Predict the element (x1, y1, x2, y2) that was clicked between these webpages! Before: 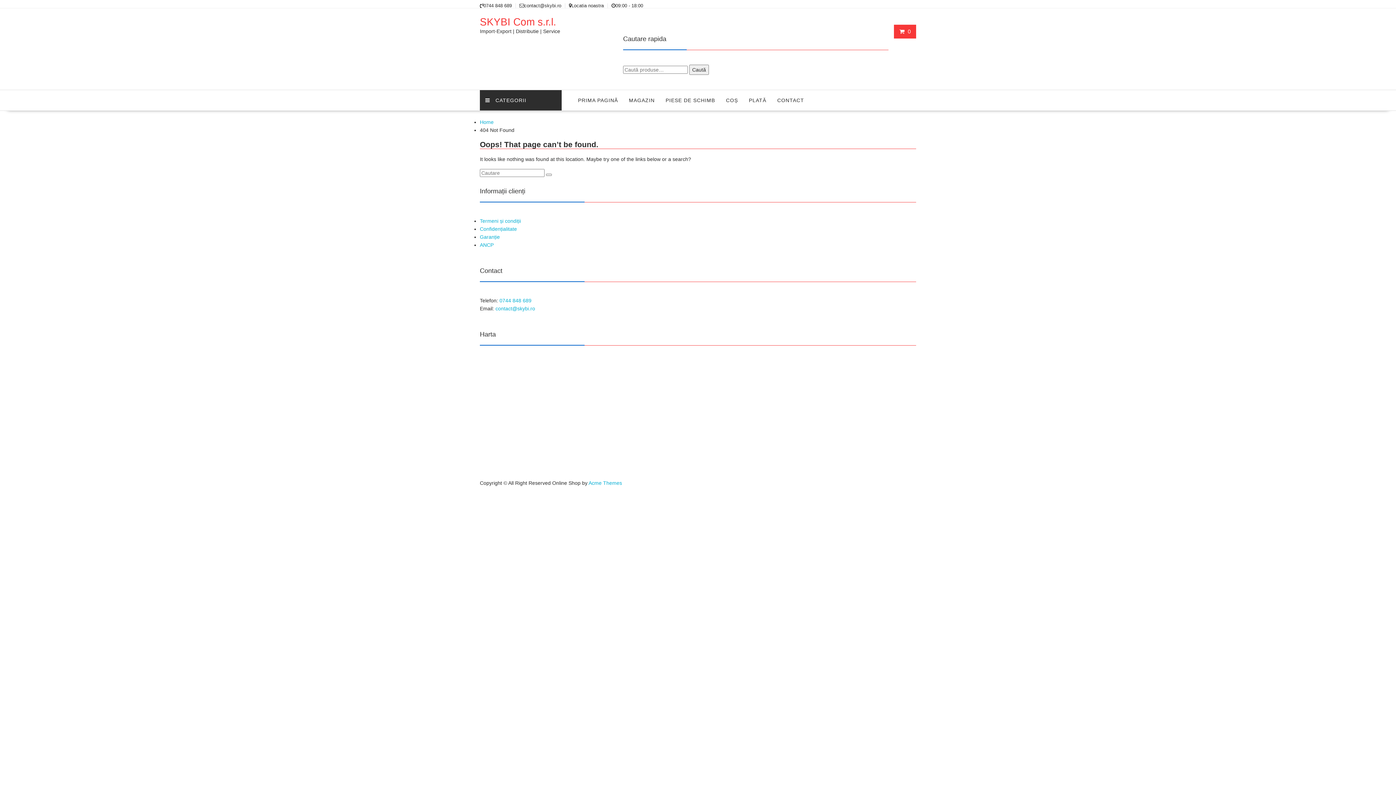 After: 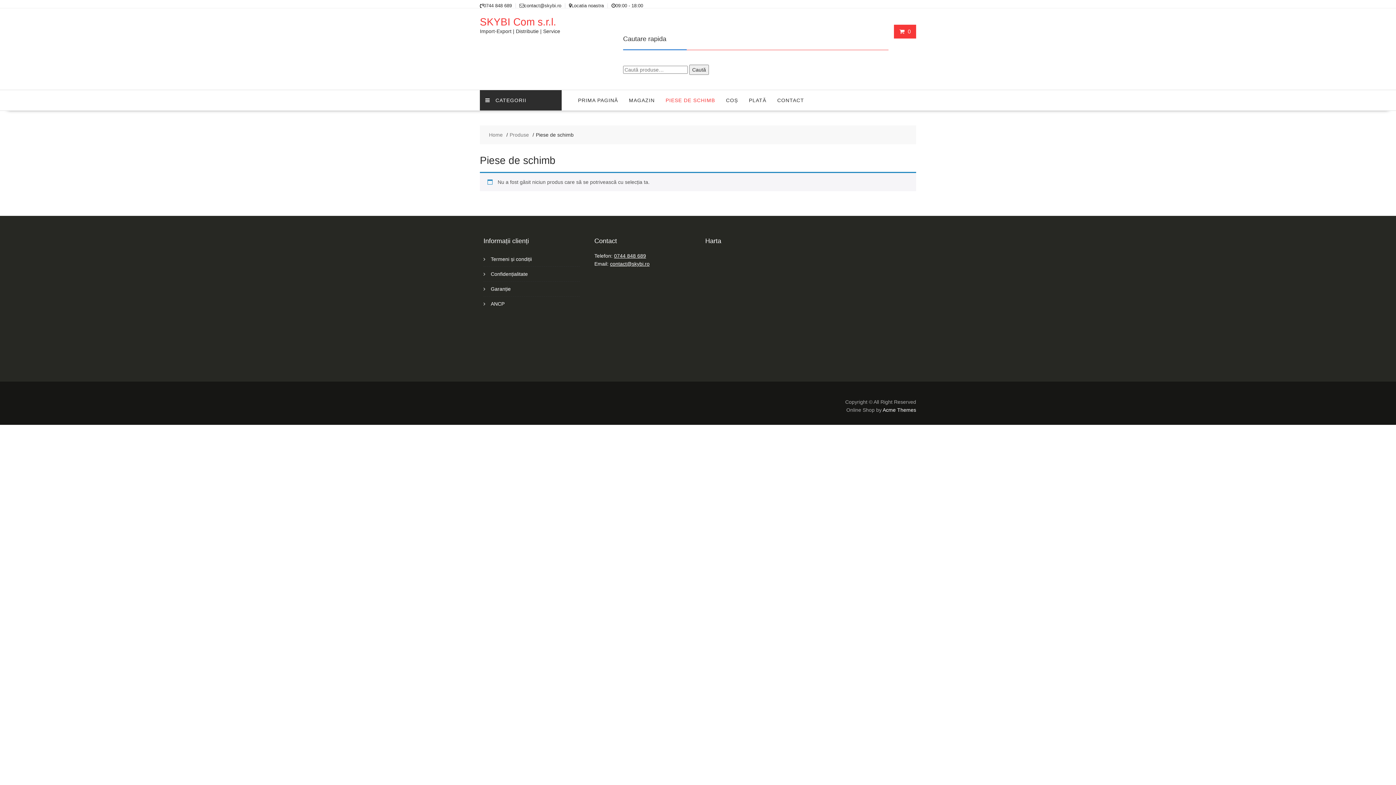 Action: label: PIESE DE SCHIMB bbox: (660, 90, 720, 110)